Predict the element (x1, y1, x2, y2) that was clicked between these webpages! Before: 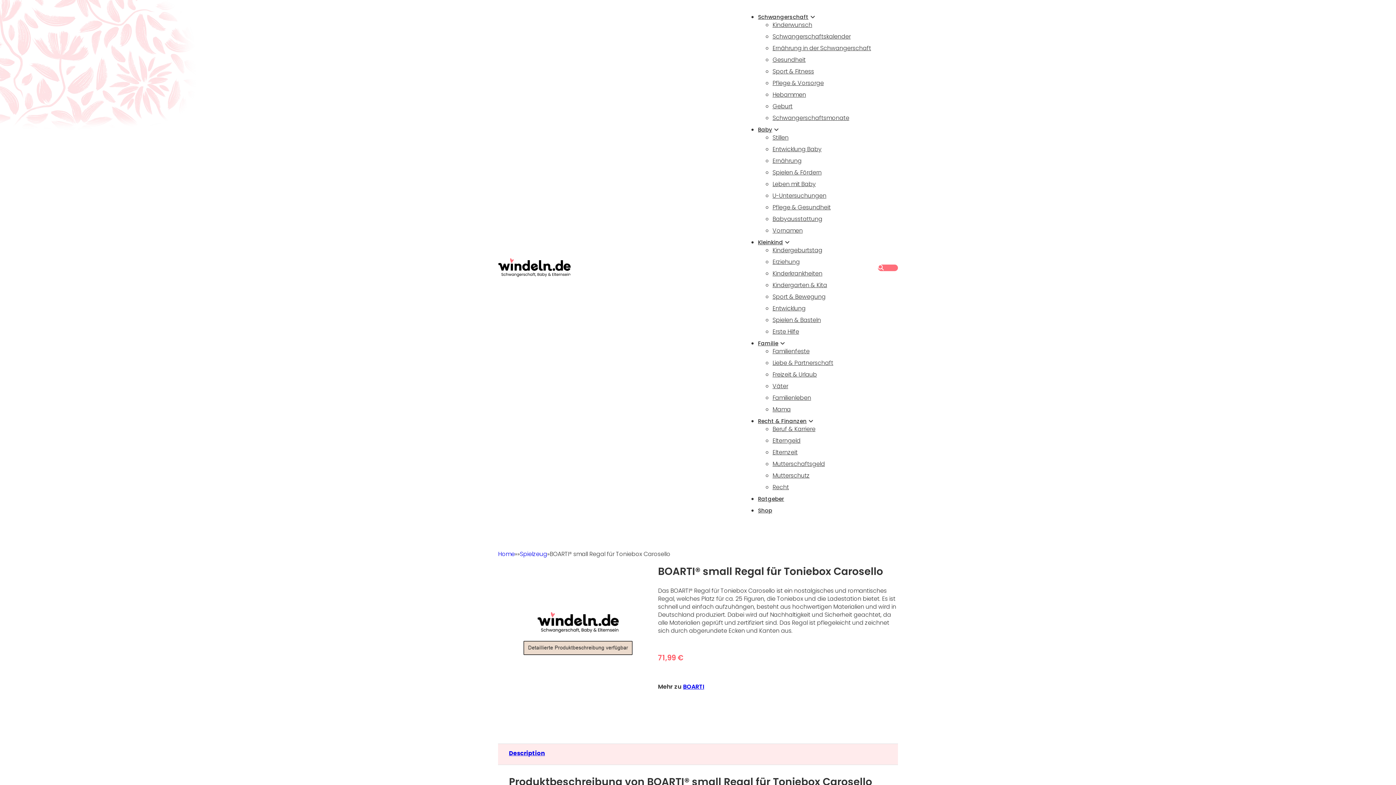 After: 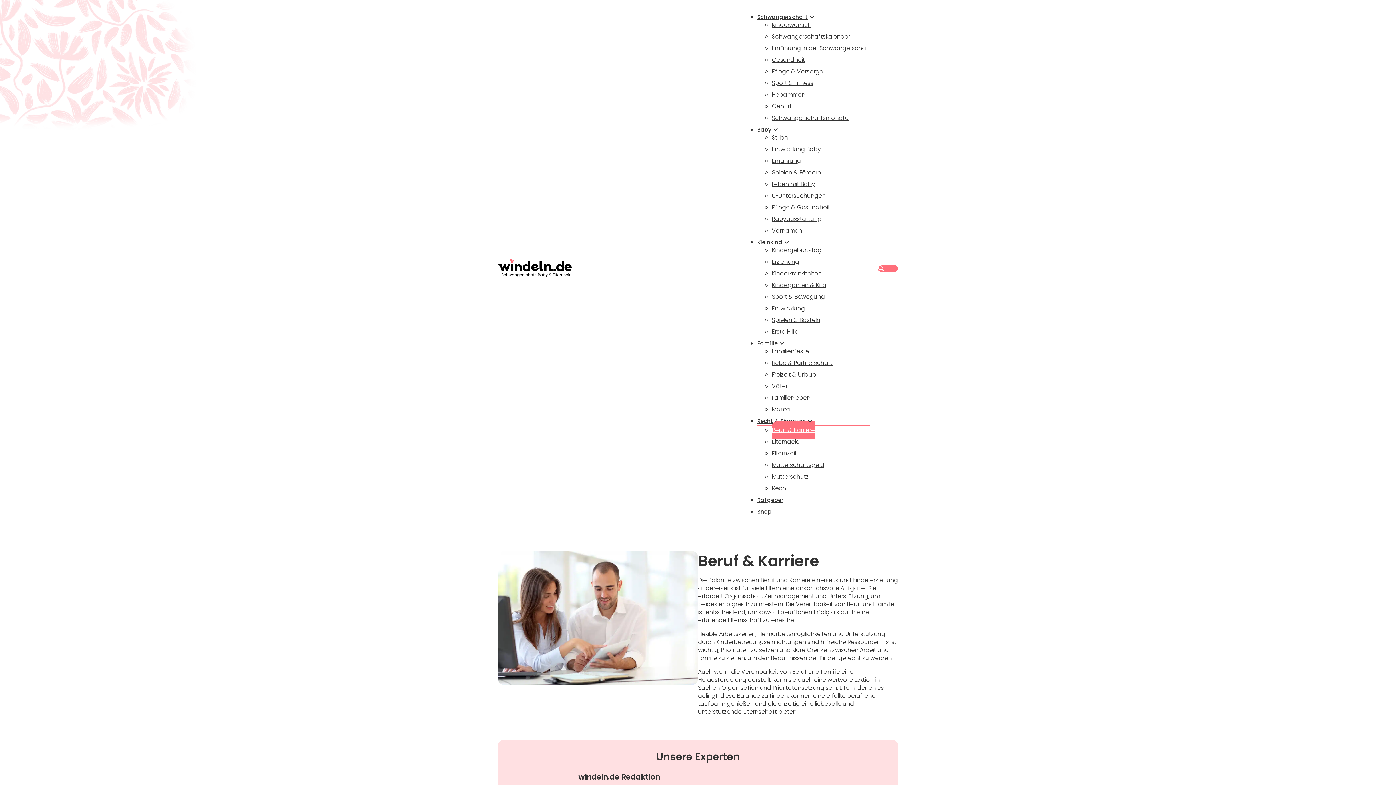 Action: label: Beruf & Karriere bbox: (772, 420, 815, 437)